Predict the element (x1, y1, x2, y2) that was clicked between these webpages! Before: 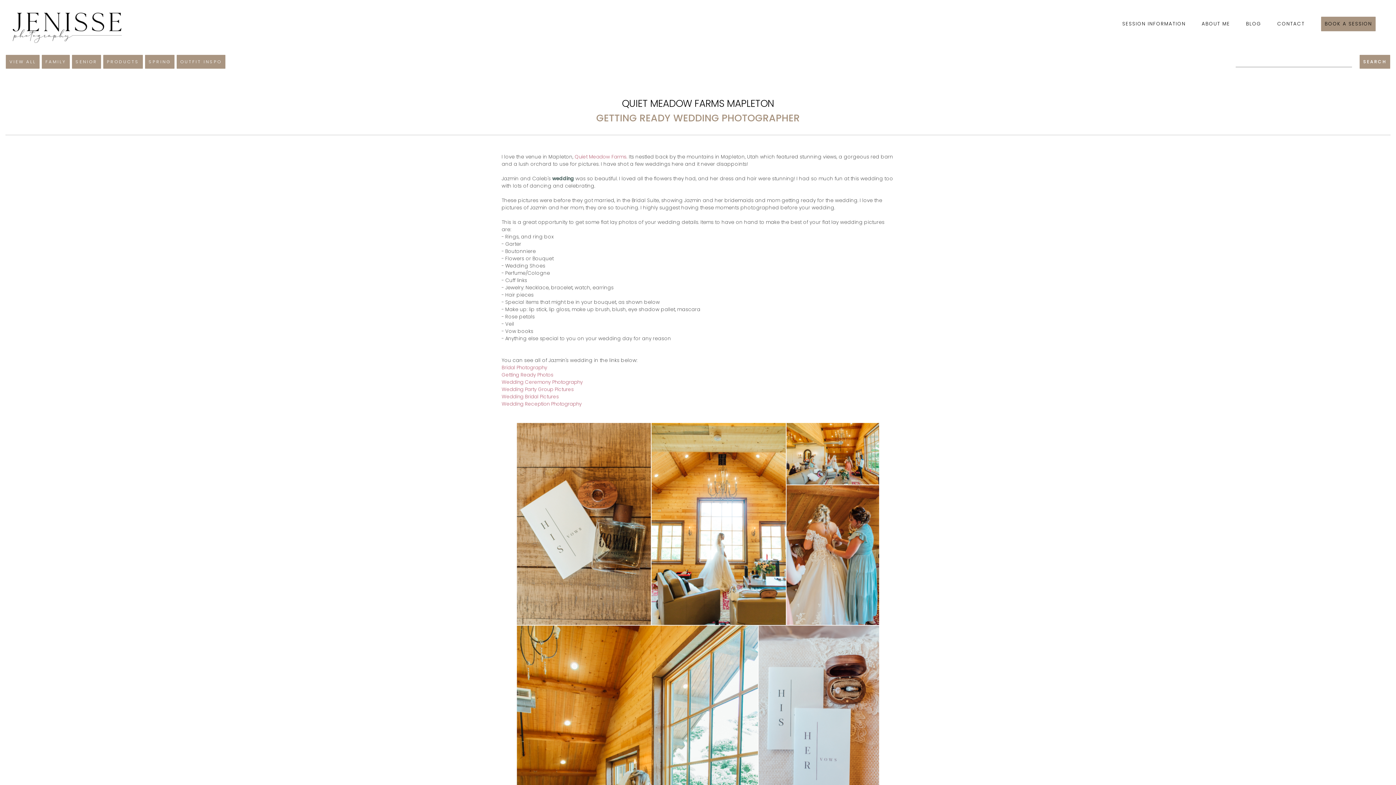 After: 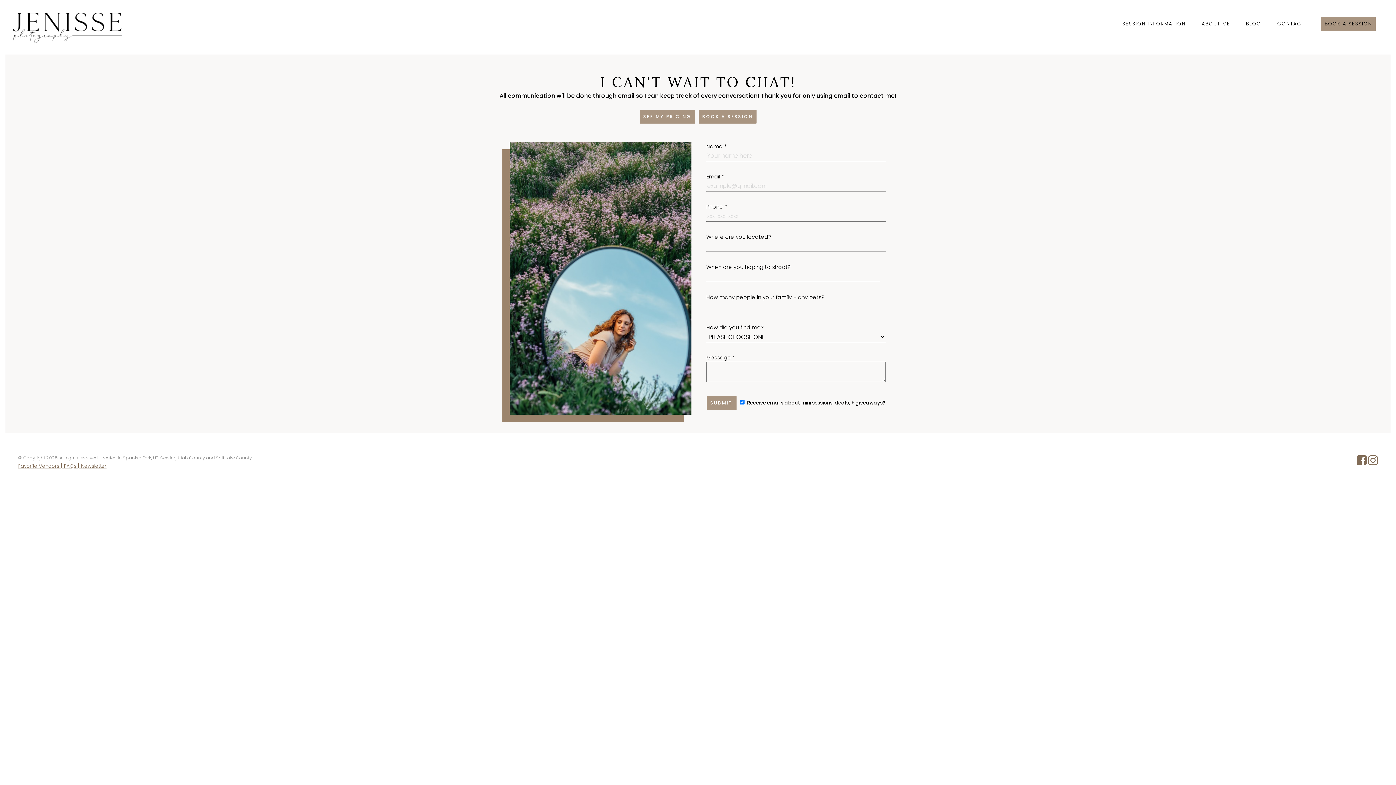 Action: bbox: (1277, 20, 1305, 27) label: CONTACT